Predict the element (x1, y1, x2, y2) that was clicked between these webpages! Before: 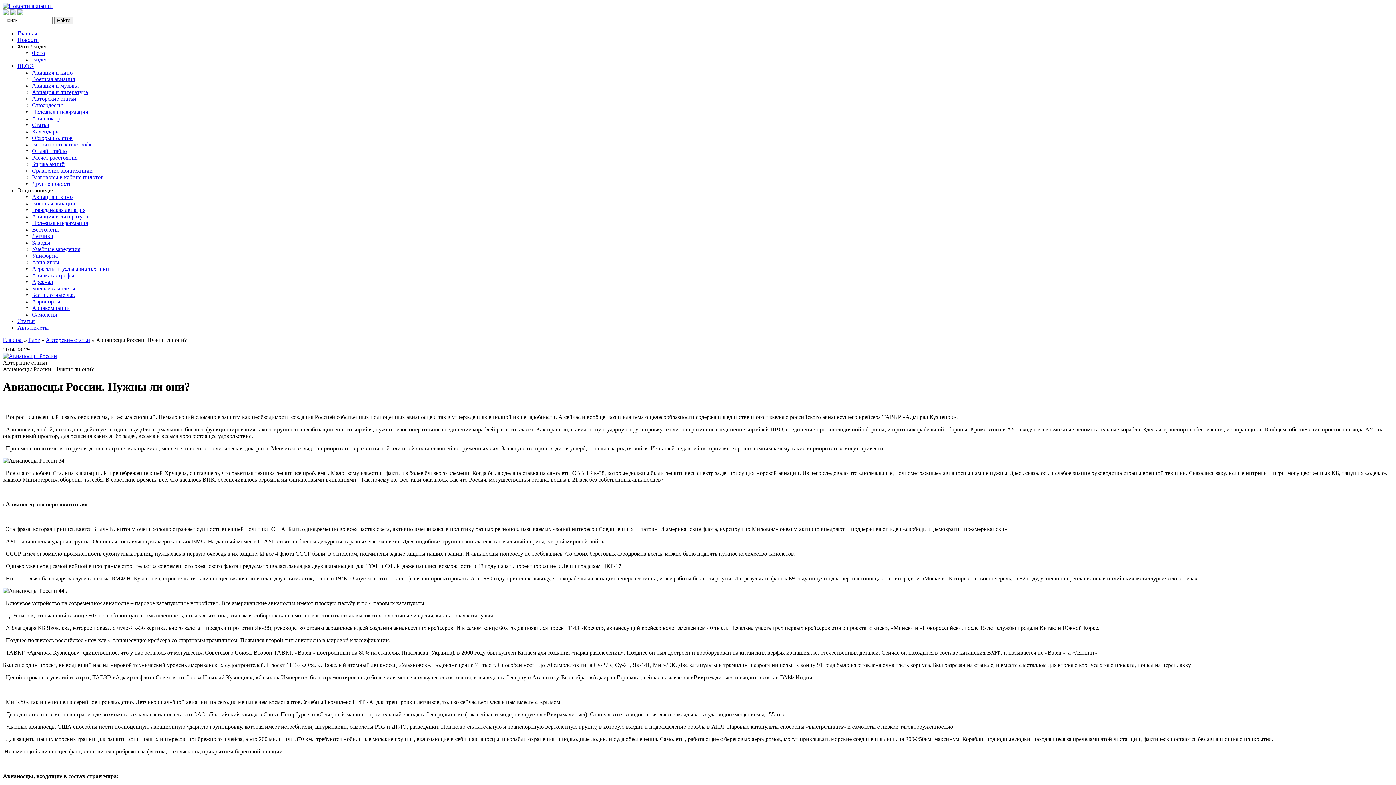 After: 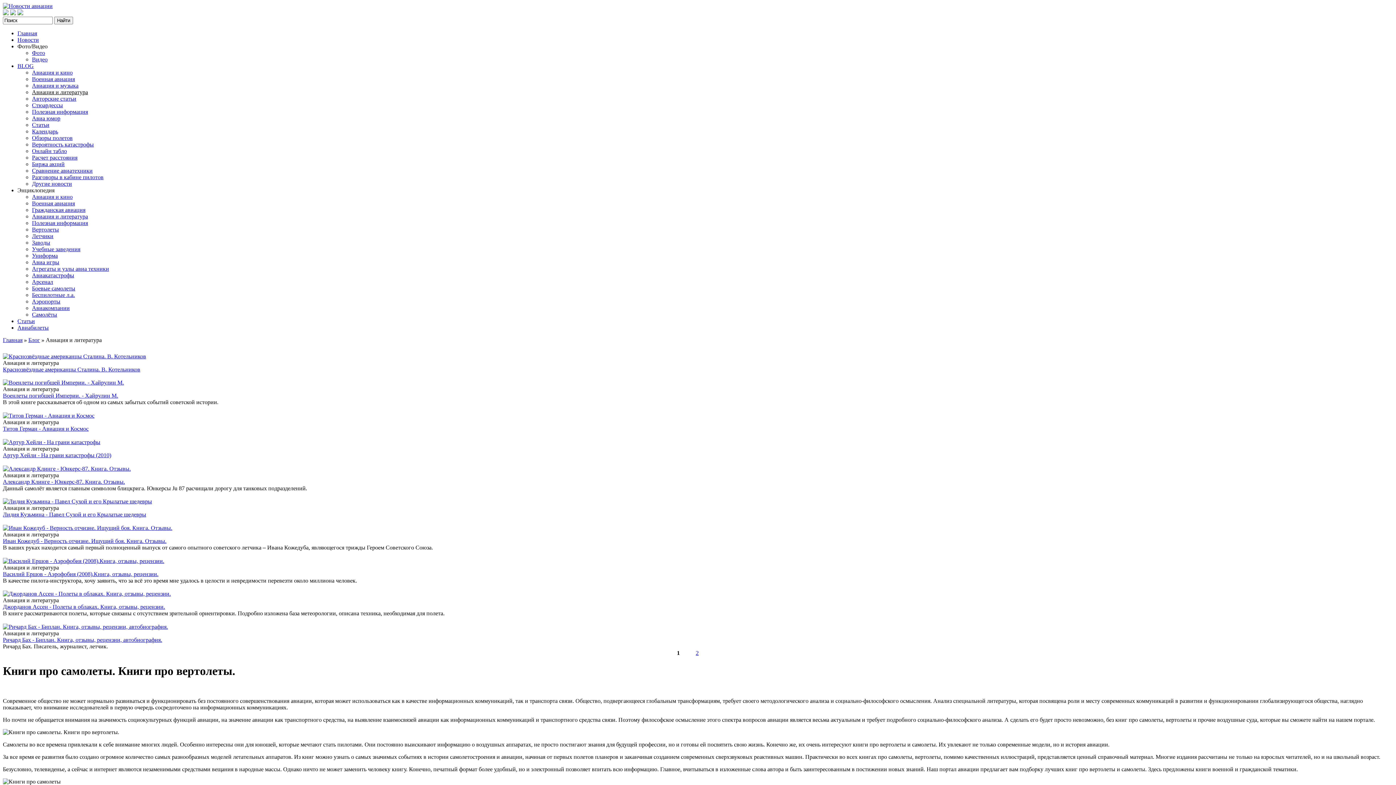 Action: bbox: (32, 89, 88, 95) label: Авиация и литература